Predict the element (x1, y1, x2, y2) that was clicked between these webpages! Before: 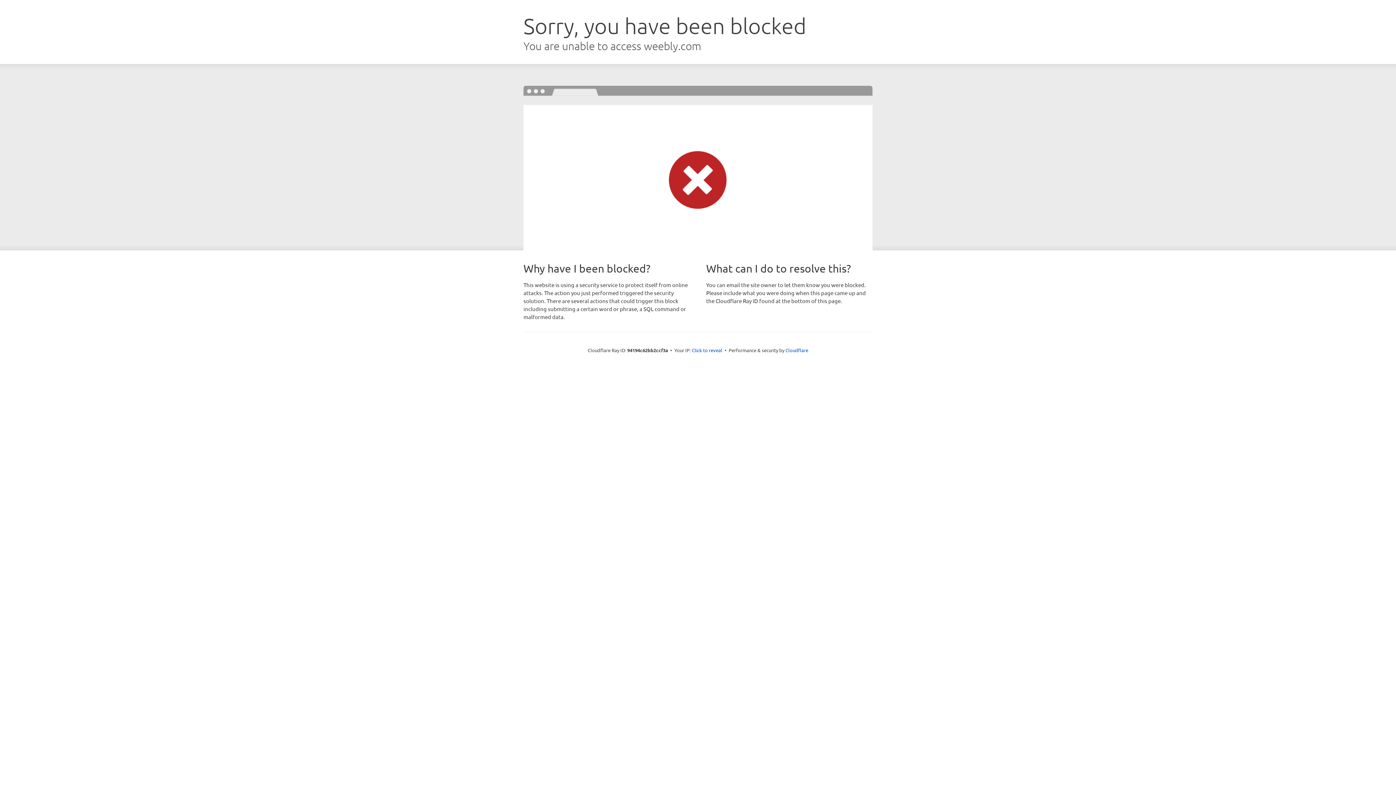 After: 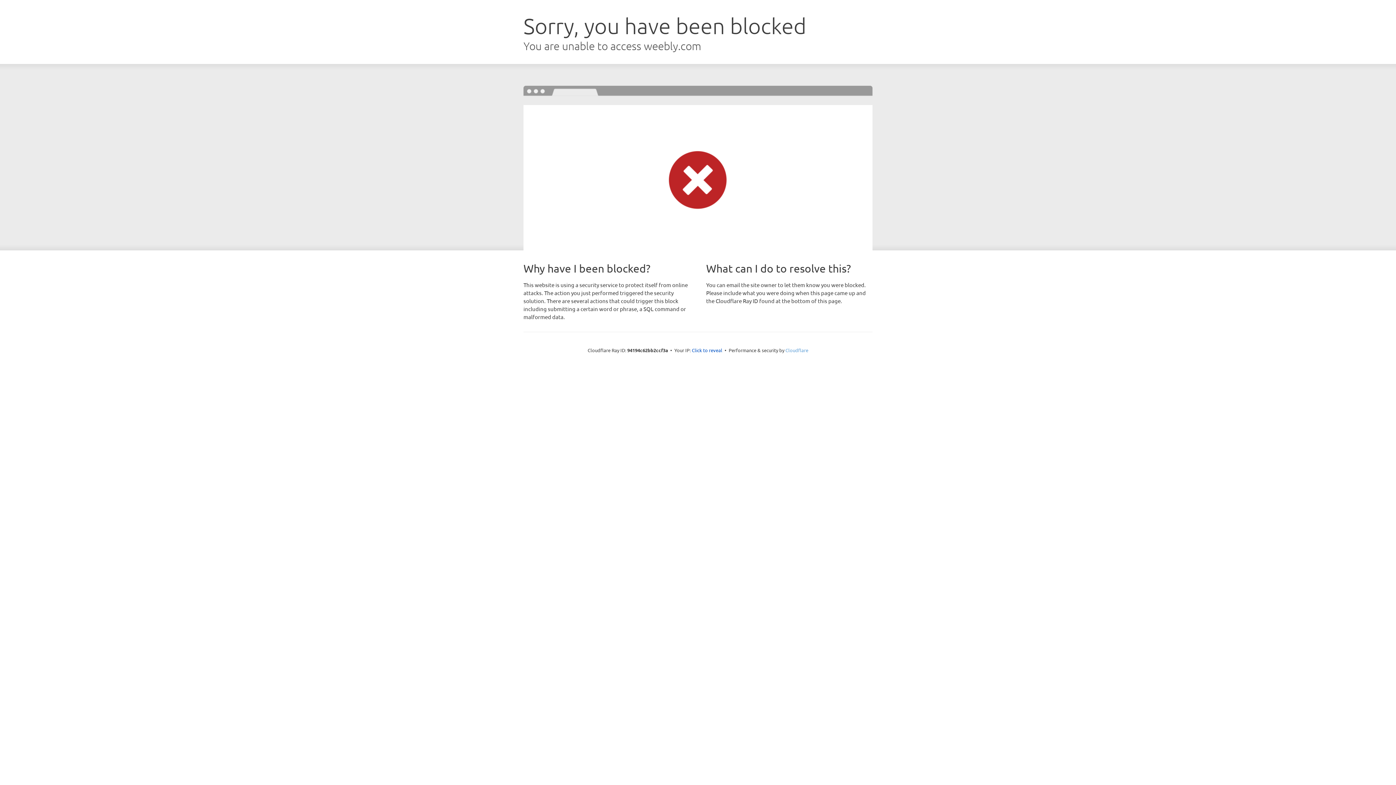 Action: label: Cloudflare bbox: (785, 347, 808, 353)